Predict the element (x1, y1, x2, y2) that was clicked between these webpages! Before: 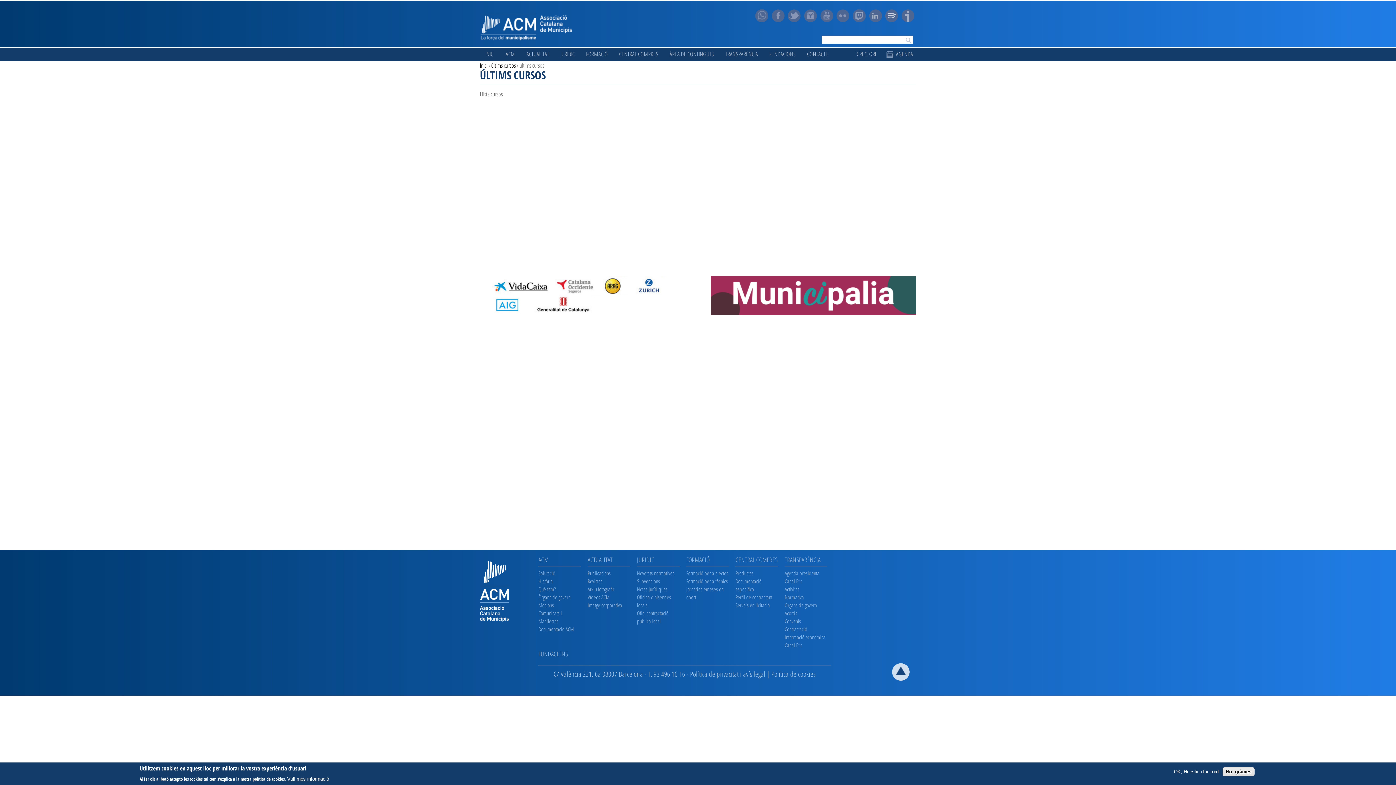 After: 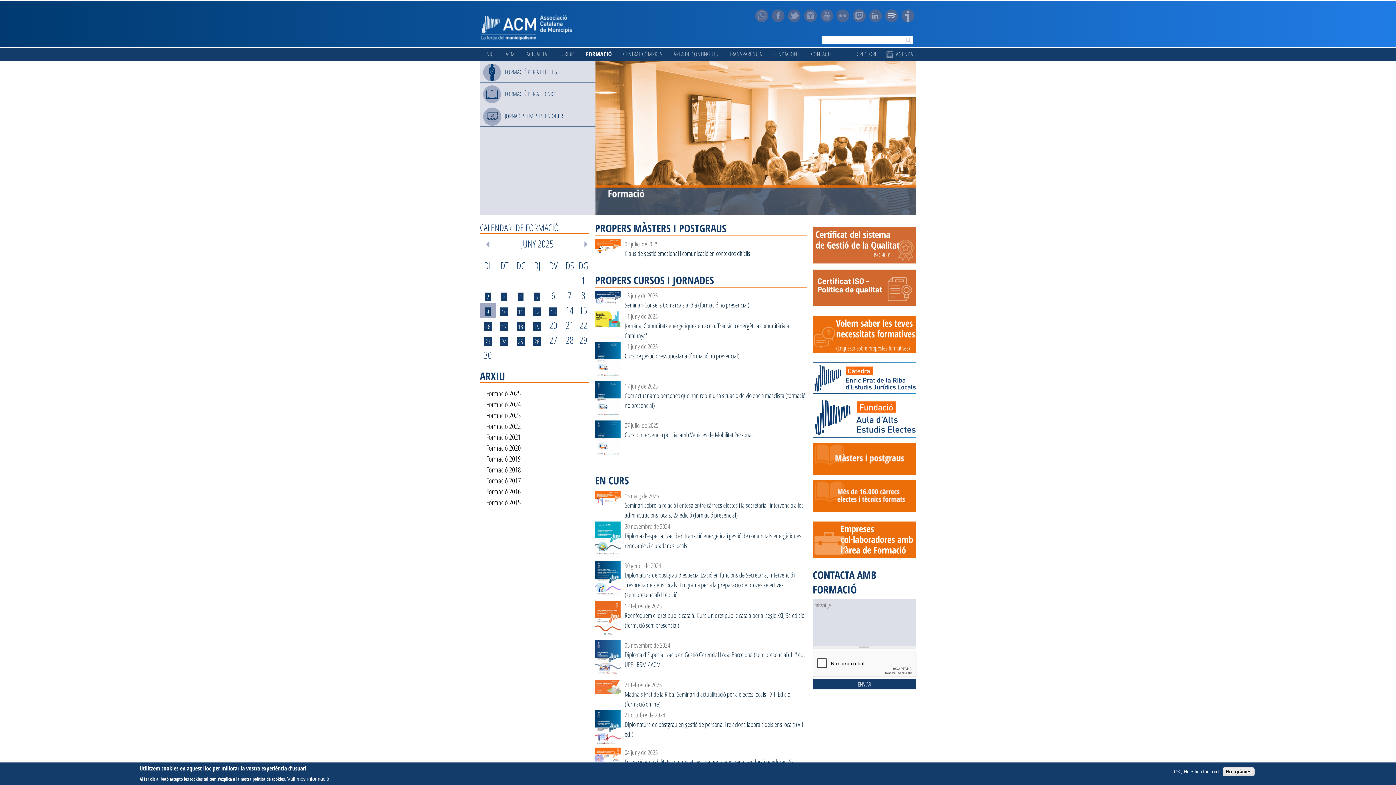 Action: bbox: (580, 47, 613, 60) label: FORMACIÓ